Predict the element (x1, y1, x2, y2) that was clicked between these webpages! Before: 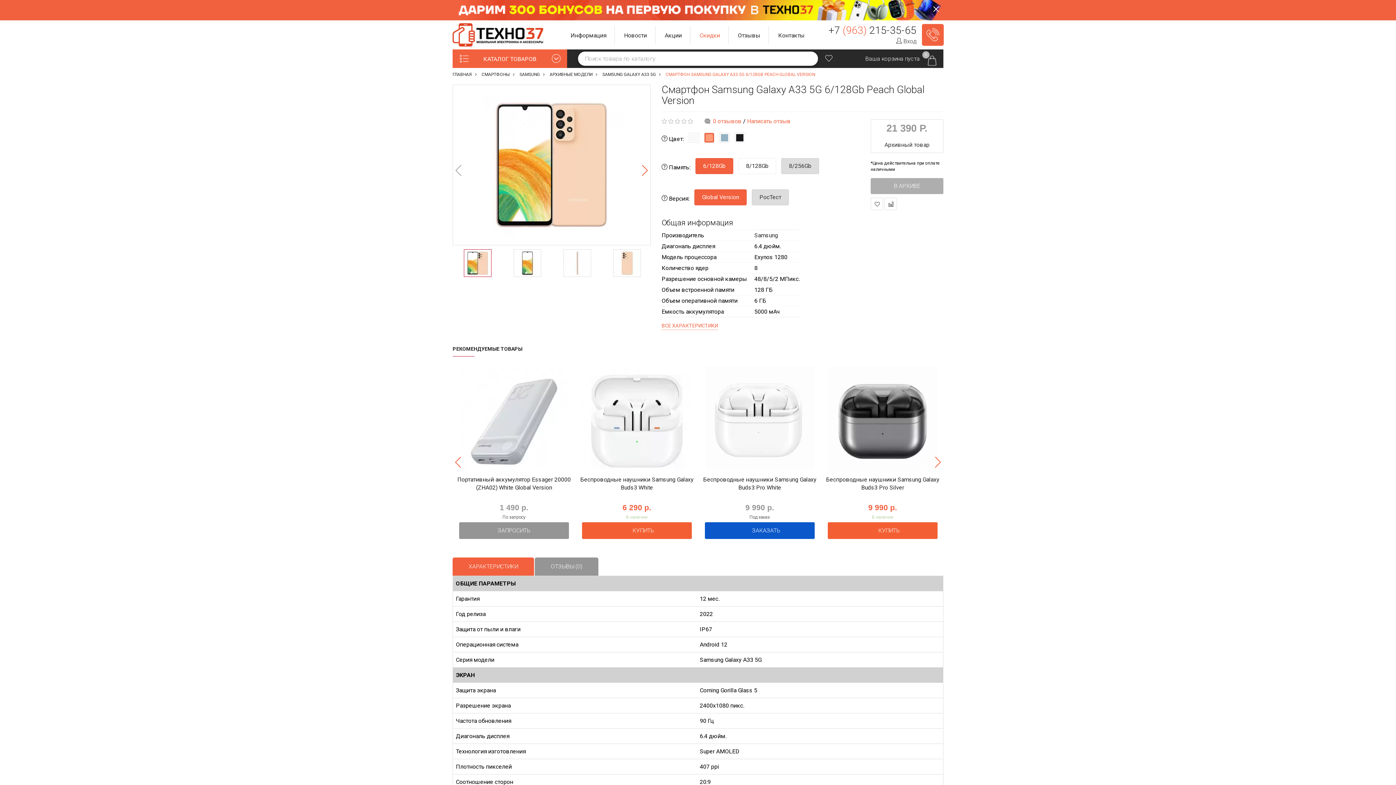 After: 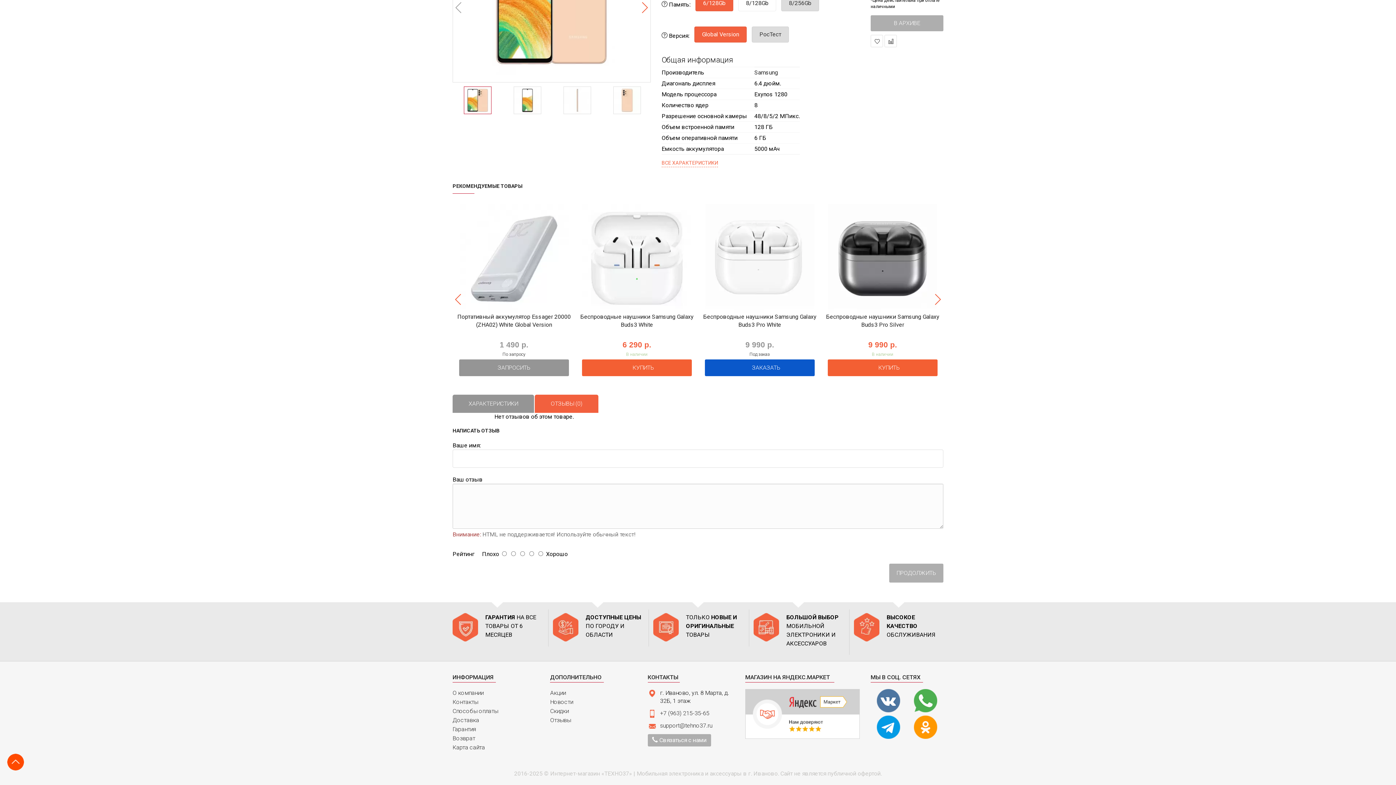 Action: bbox: (704, 117, 741, 125) label: 0 отзывов